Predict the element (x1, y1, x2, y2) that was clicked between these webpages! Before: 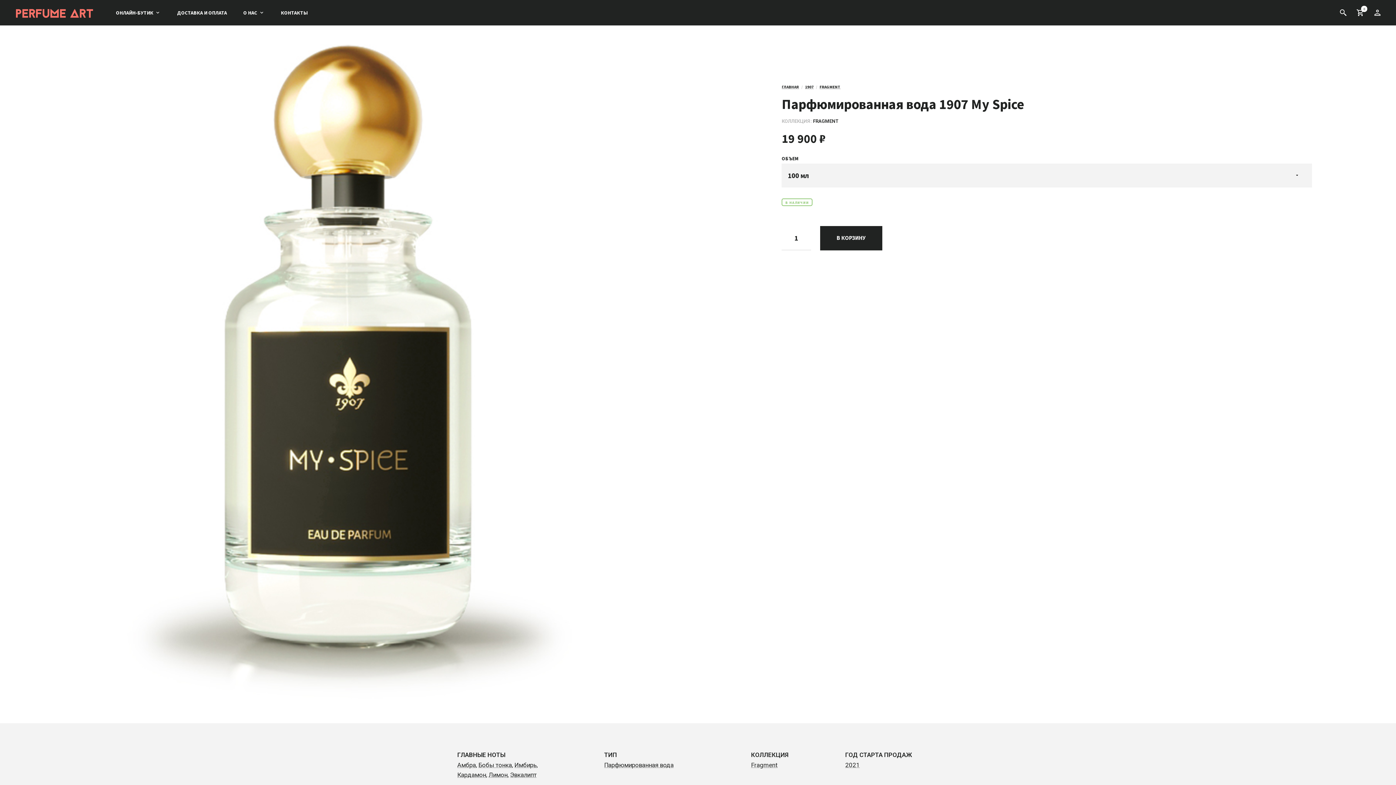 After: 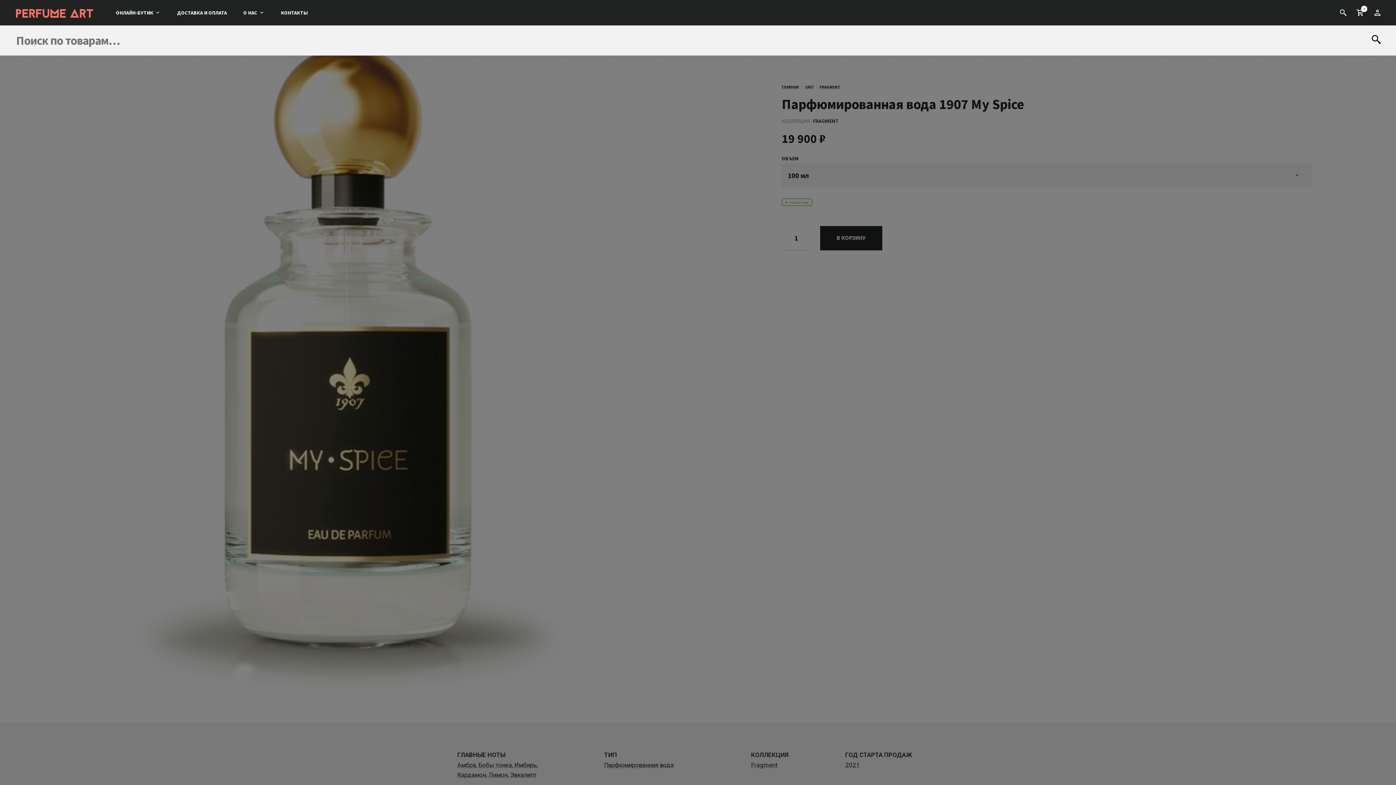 Action: bbox: (1337, 6, 1349, 18)